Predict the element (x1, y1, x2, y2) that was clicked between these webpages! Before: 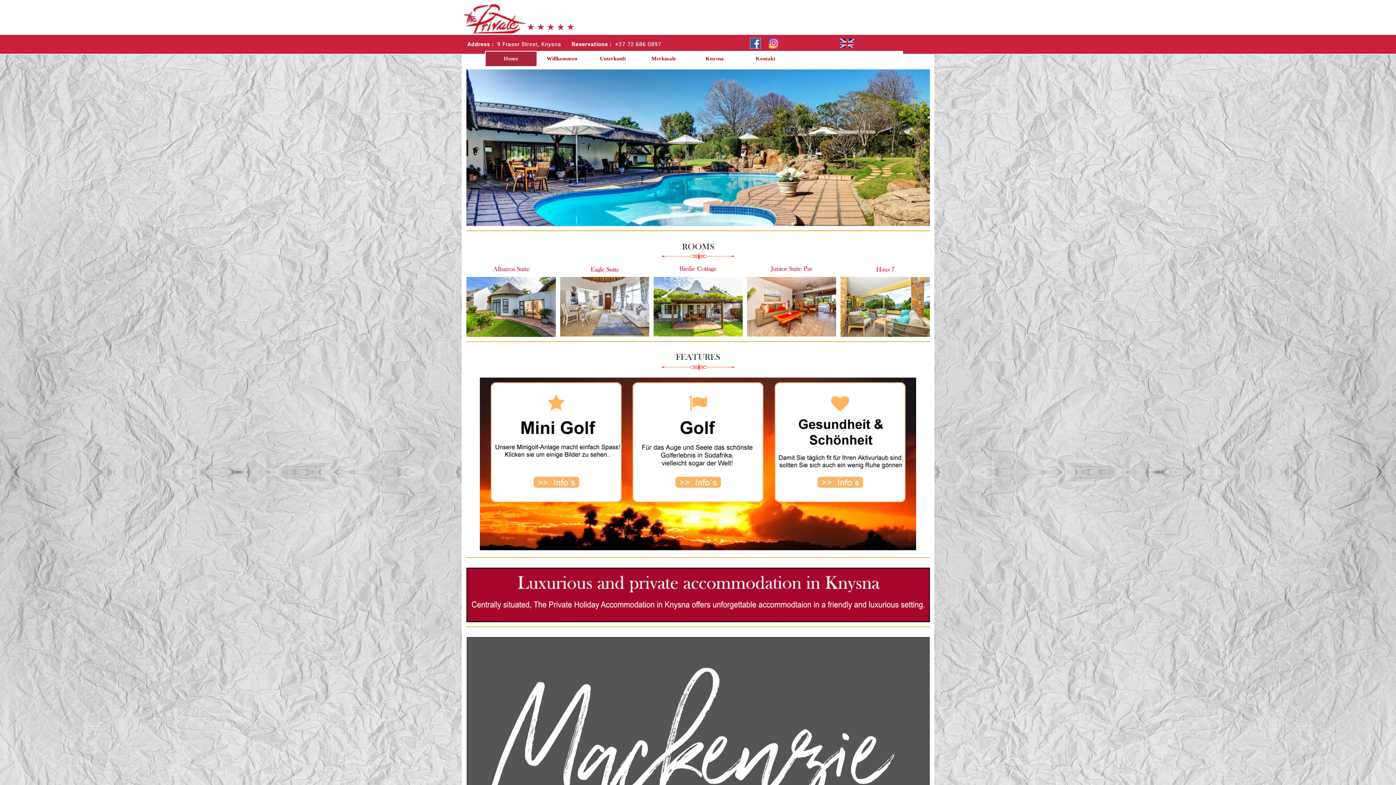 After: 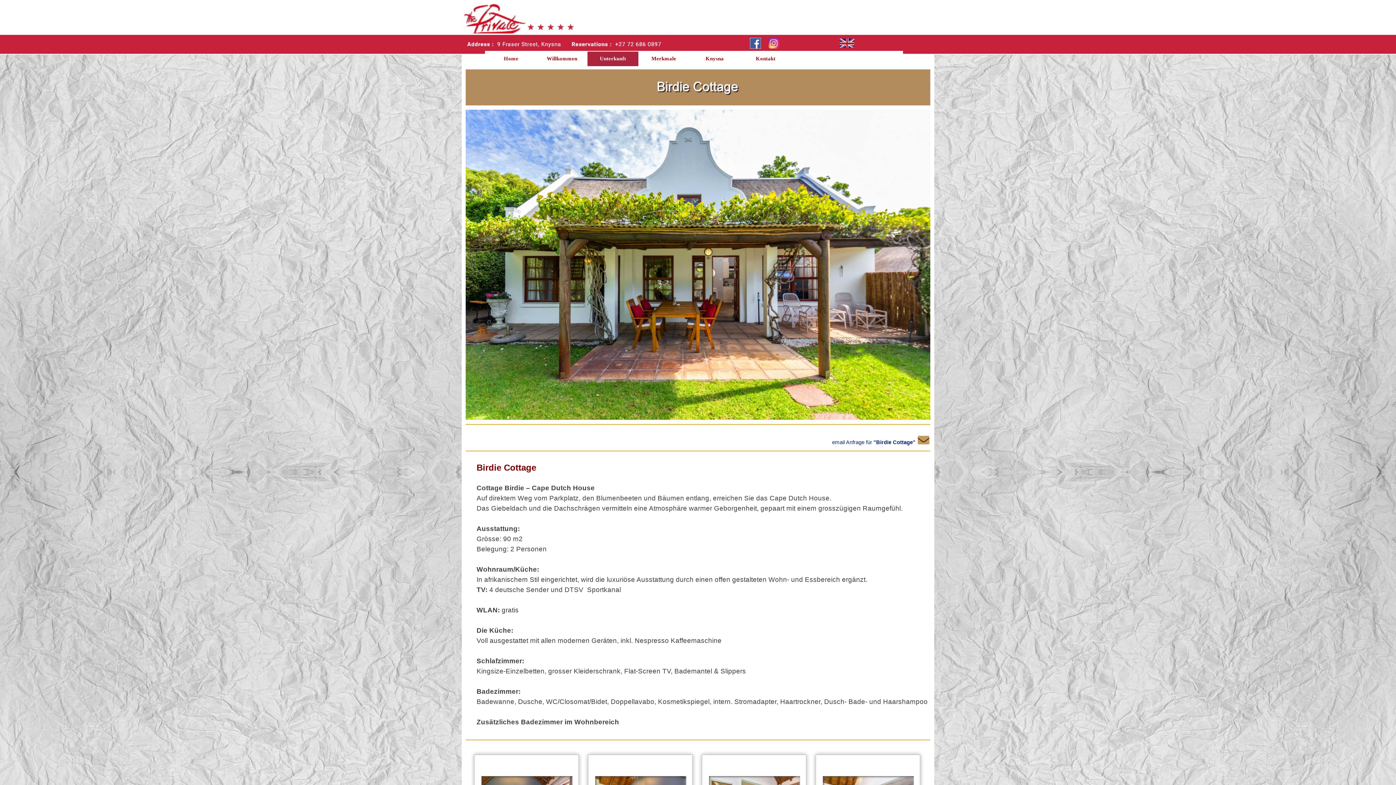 Action: bbox: (653, 277, 742, 282)